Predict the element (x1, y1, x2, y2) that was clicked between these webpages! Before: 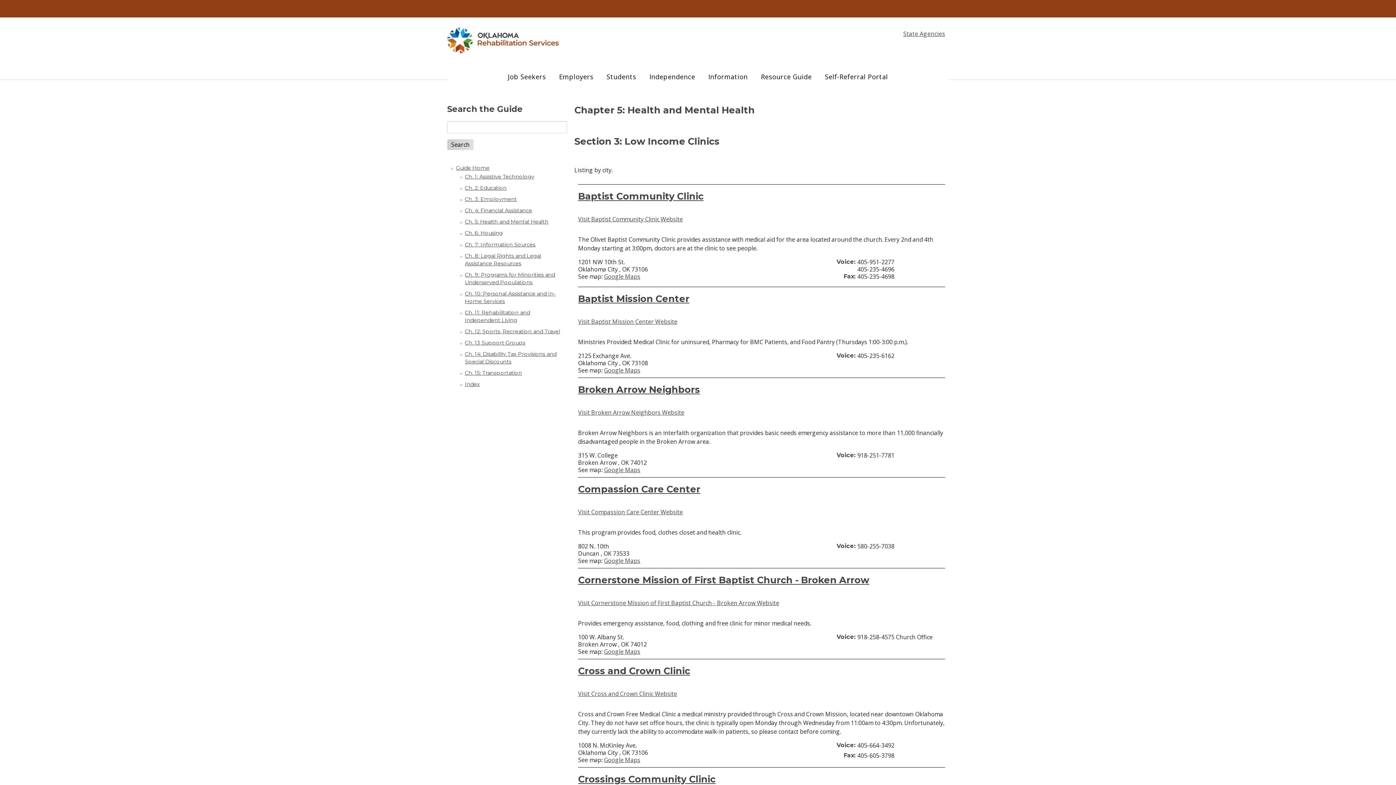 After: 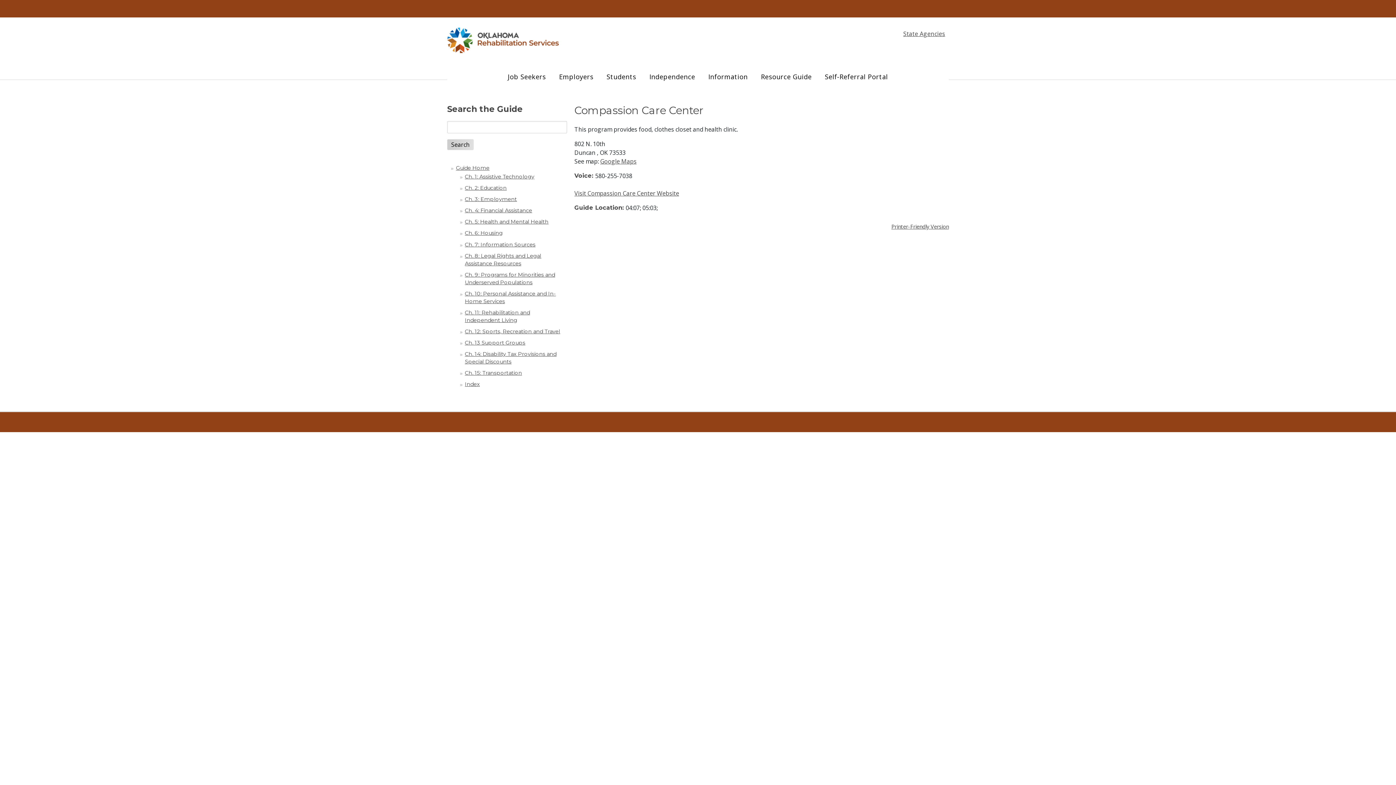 Action: bbox: (578, 483, 700, 494) label: Compassion Care Center